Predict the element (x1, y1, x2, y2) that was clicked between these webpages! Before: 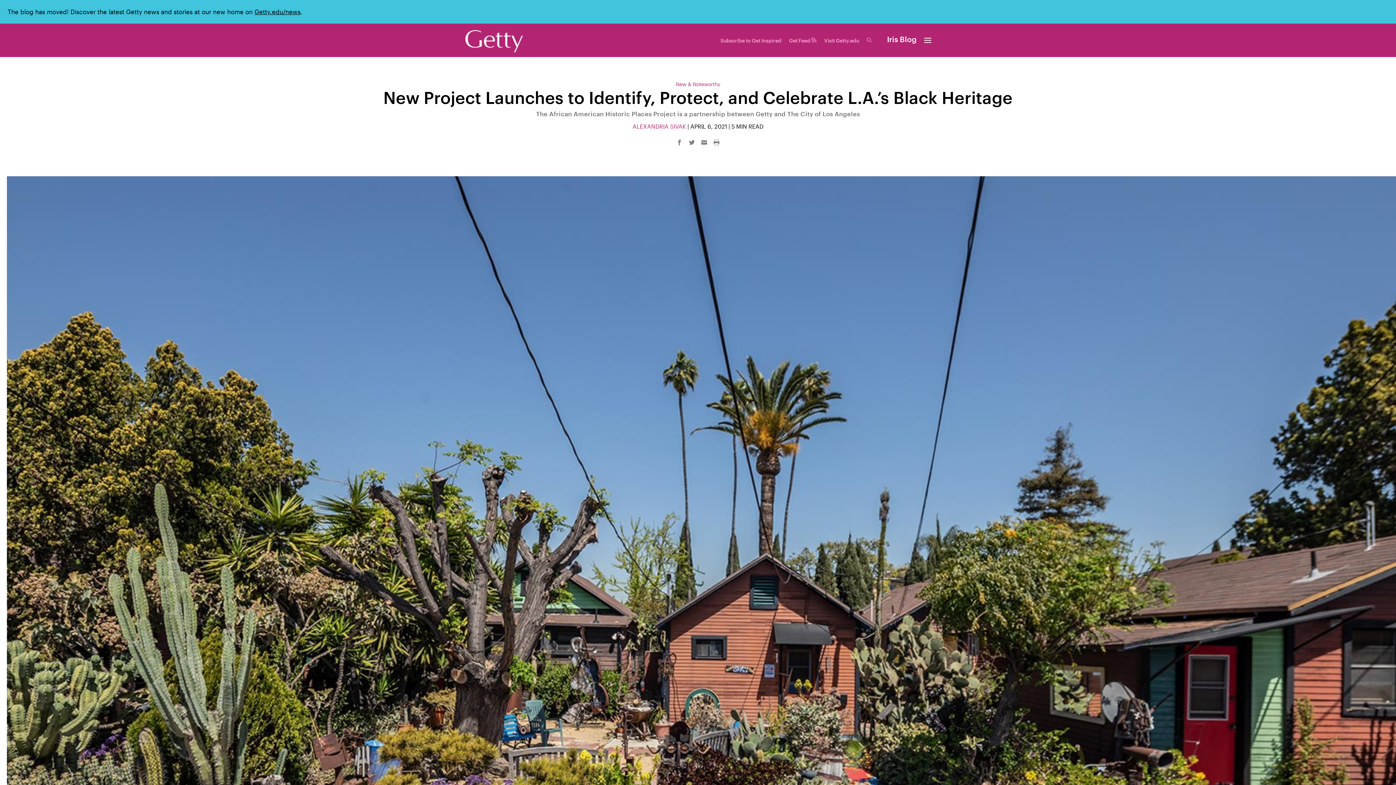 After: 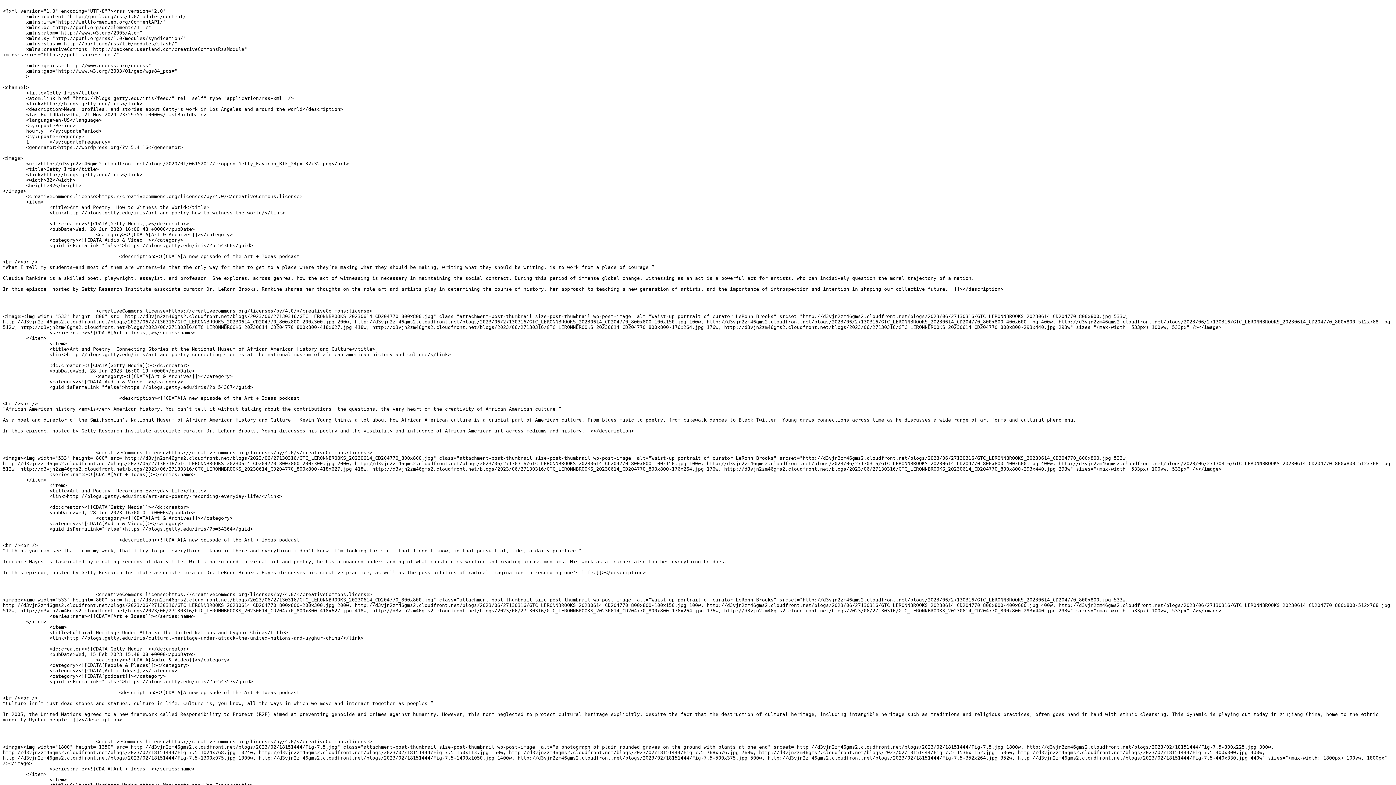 Action: bbox: (789, 37, 816, 43) label: Get Feed 